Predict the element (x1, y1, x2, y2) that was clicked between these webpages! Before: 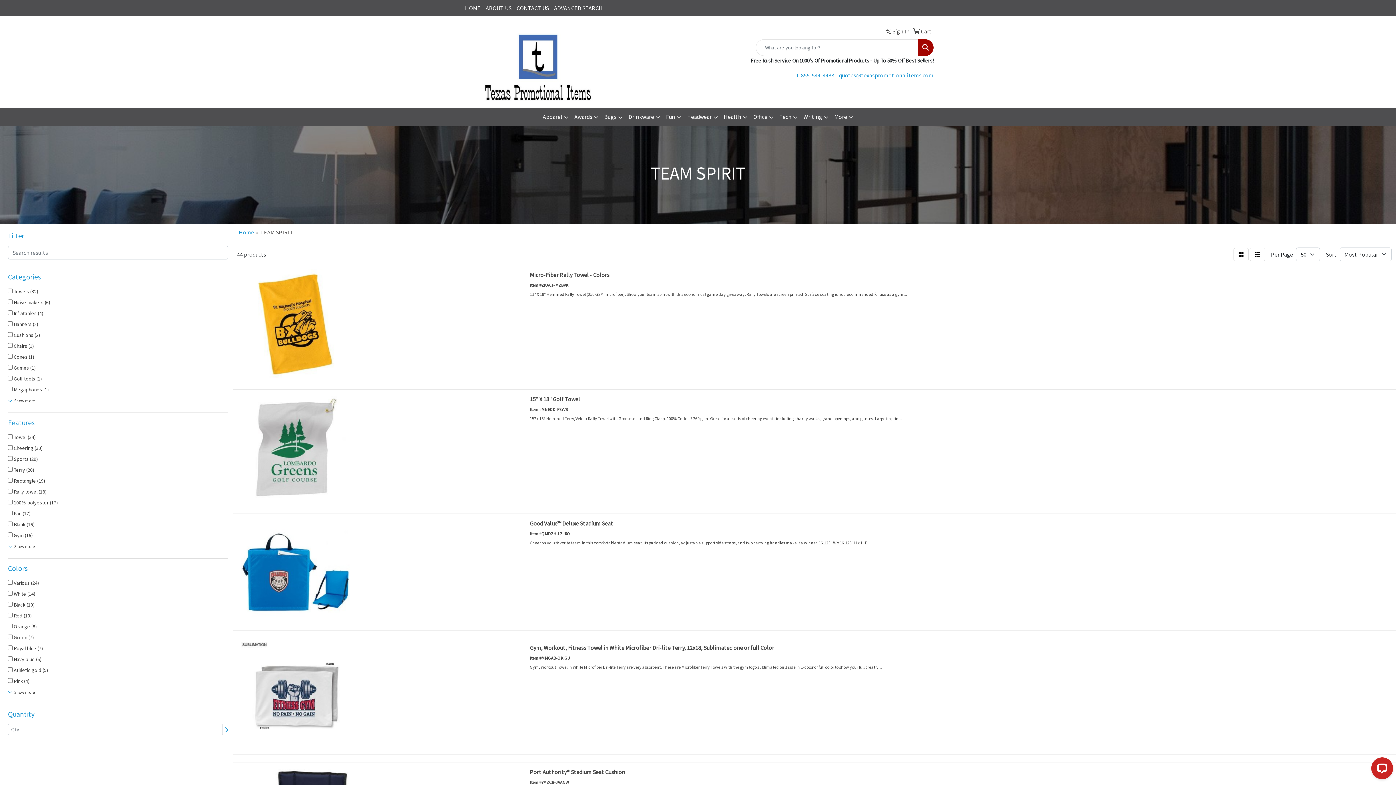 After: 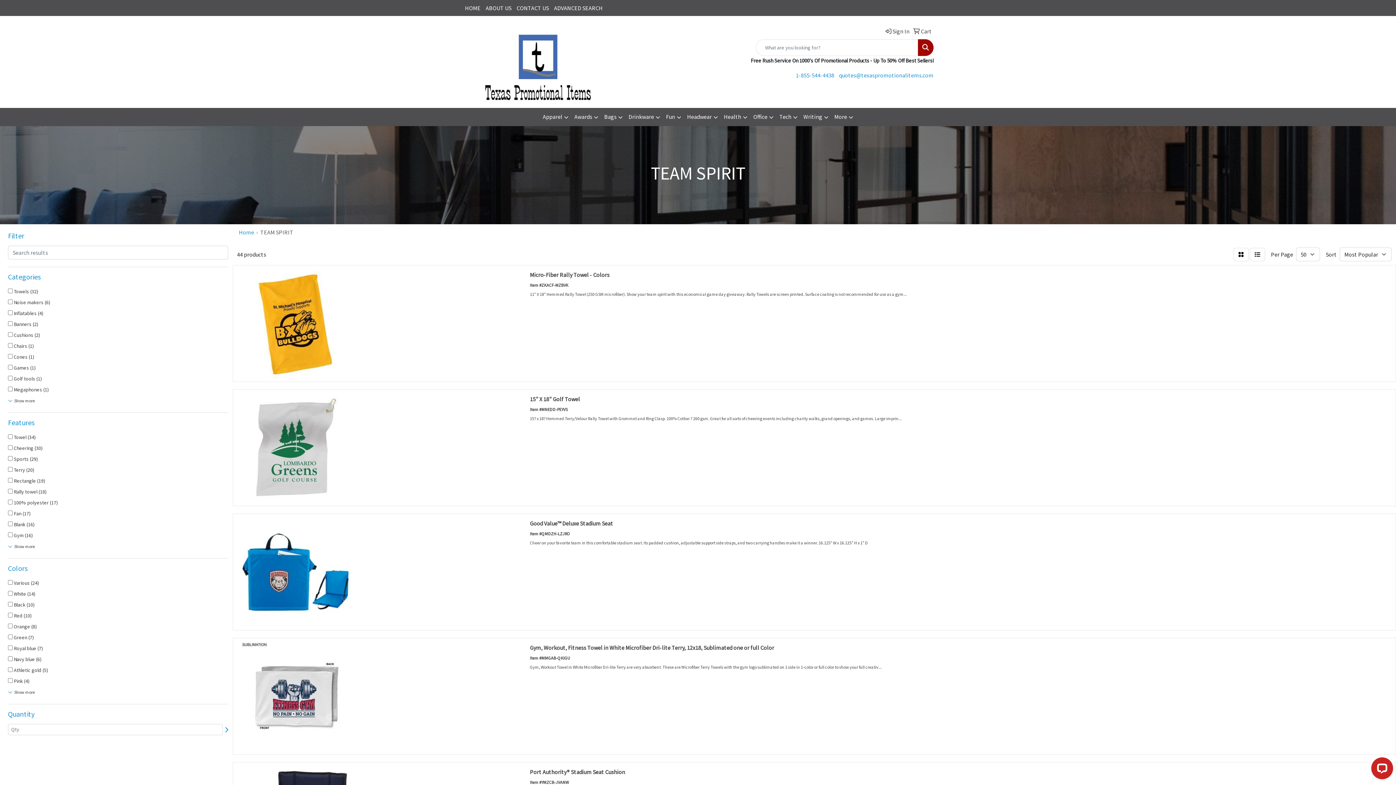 Action: label: Search bbox: (918, 39, 933, 56)